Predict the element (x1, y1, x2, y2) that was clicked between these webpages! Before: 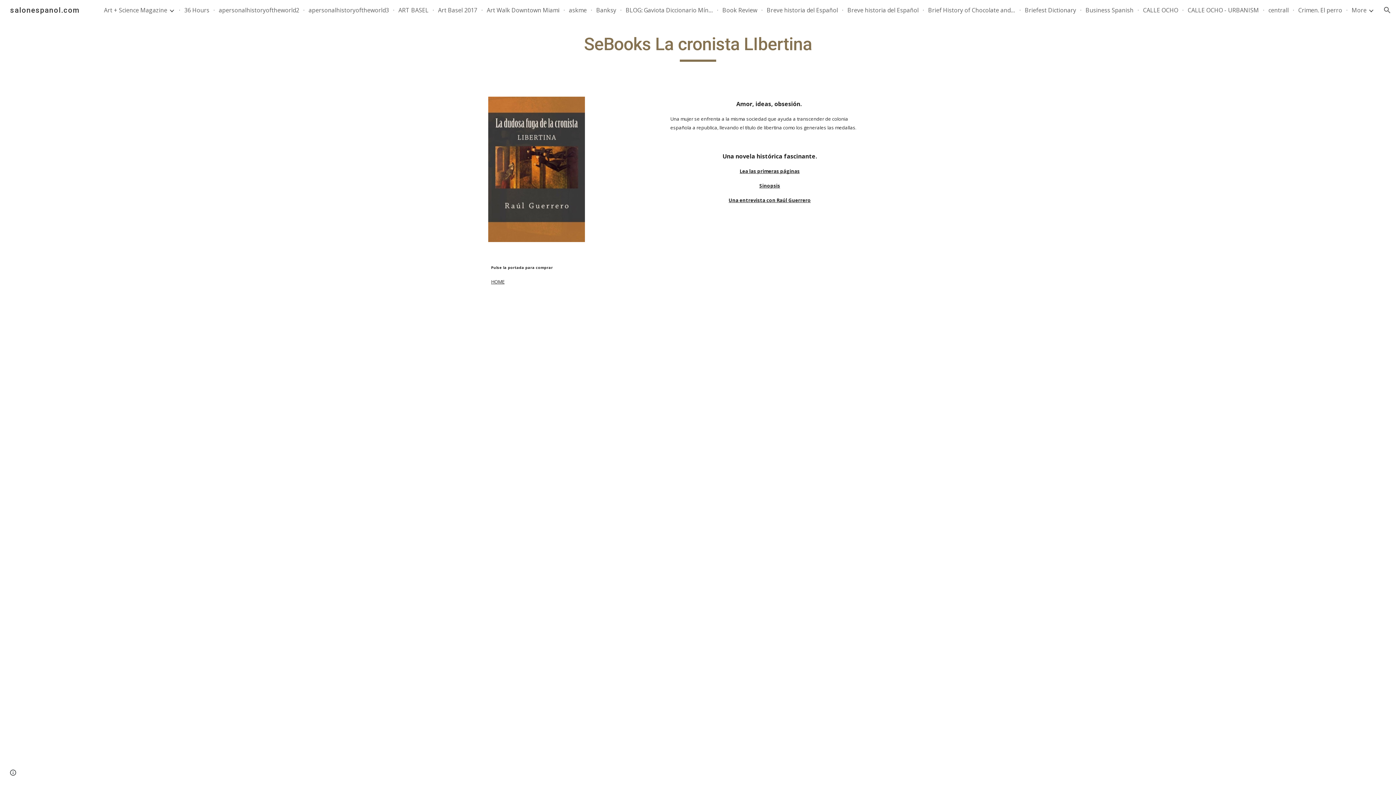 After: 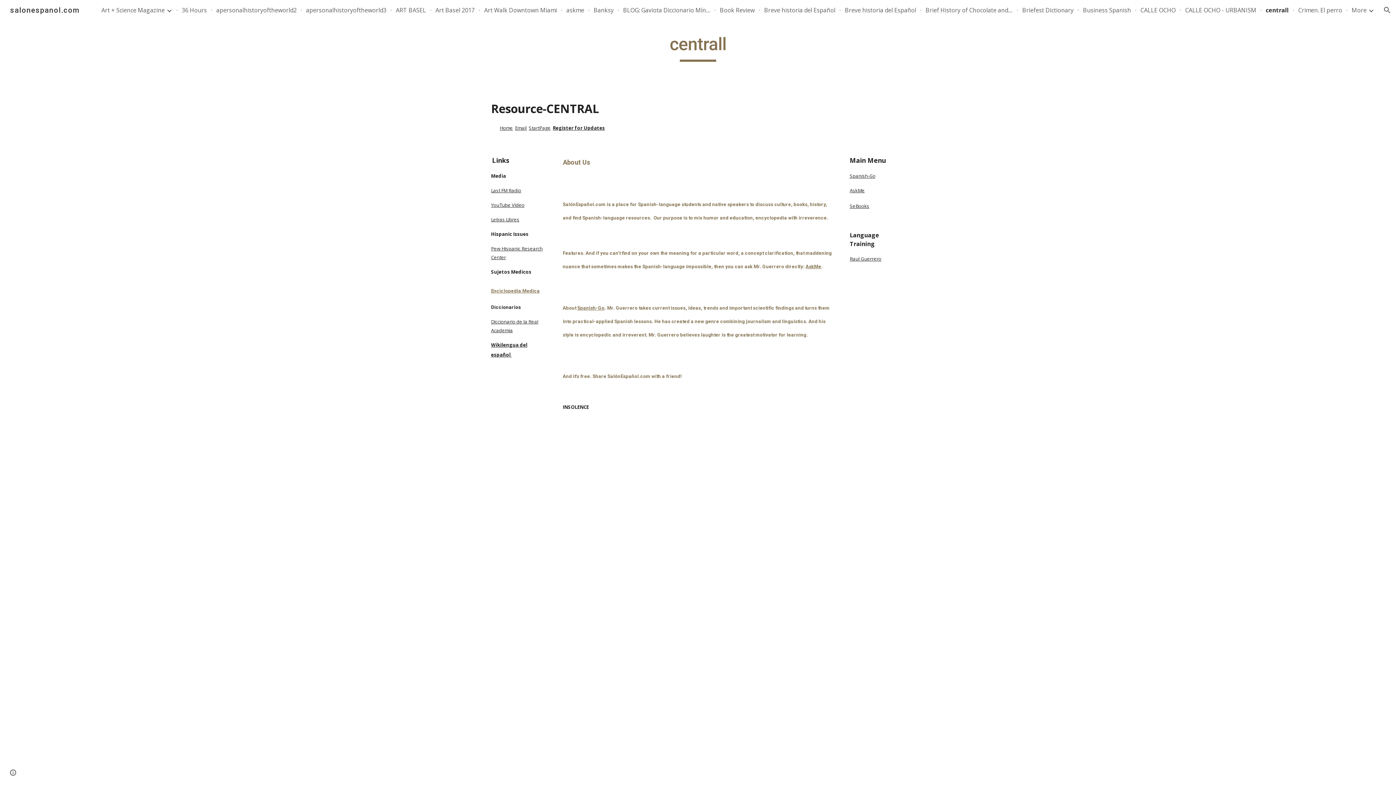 Action: label: centrall bbox: (1268, 6, 1289, 14)